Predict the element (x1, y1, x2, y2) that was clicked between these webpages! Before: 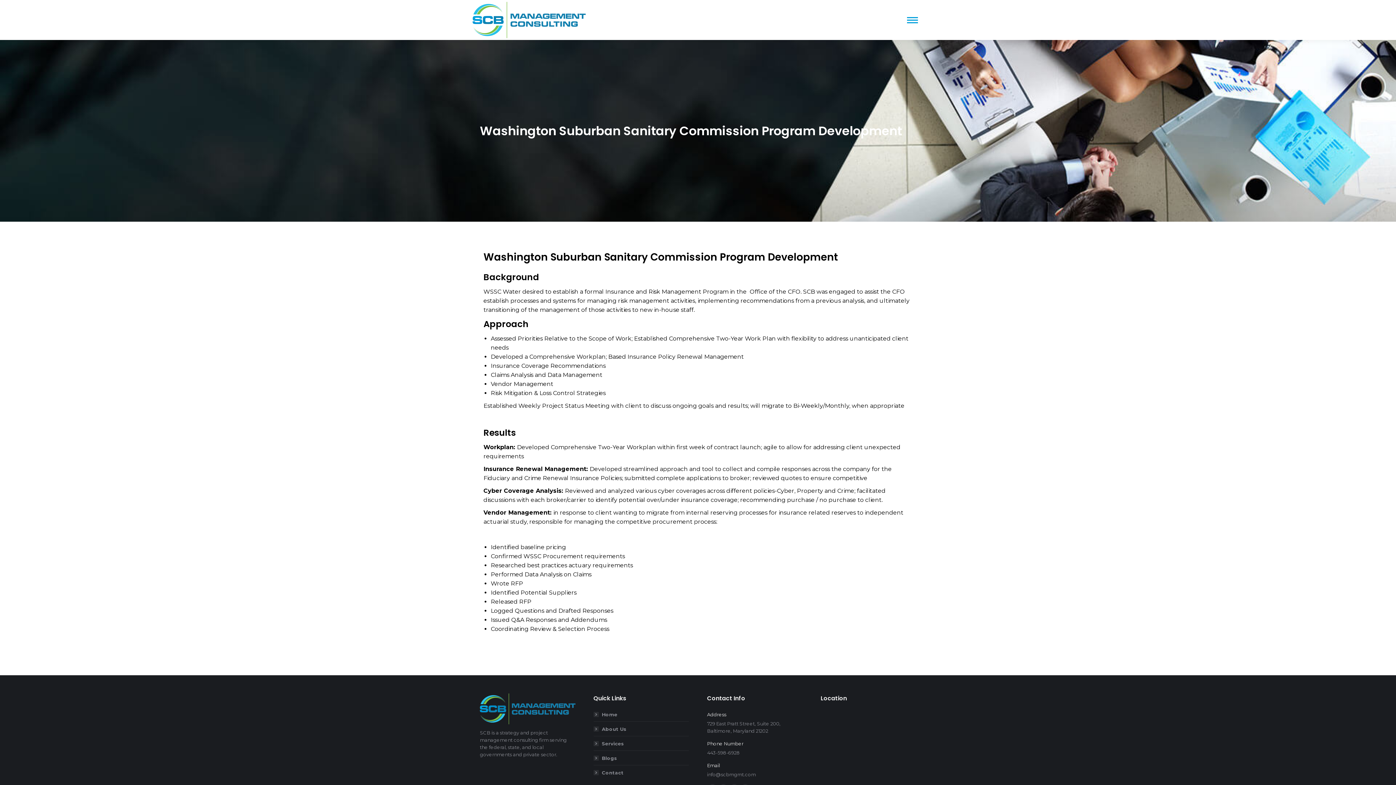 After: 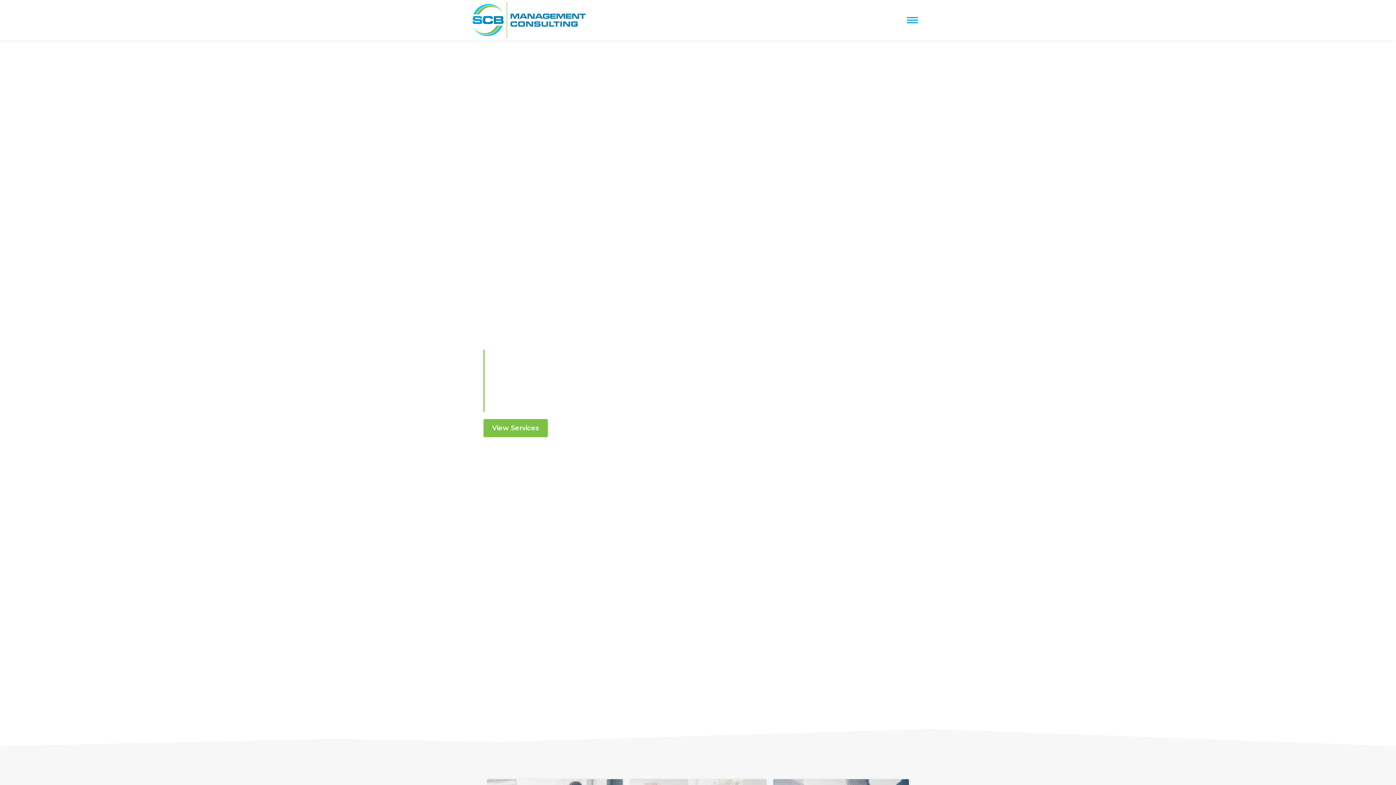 Action: bbox: (593, 711, 617, 718) label: Home